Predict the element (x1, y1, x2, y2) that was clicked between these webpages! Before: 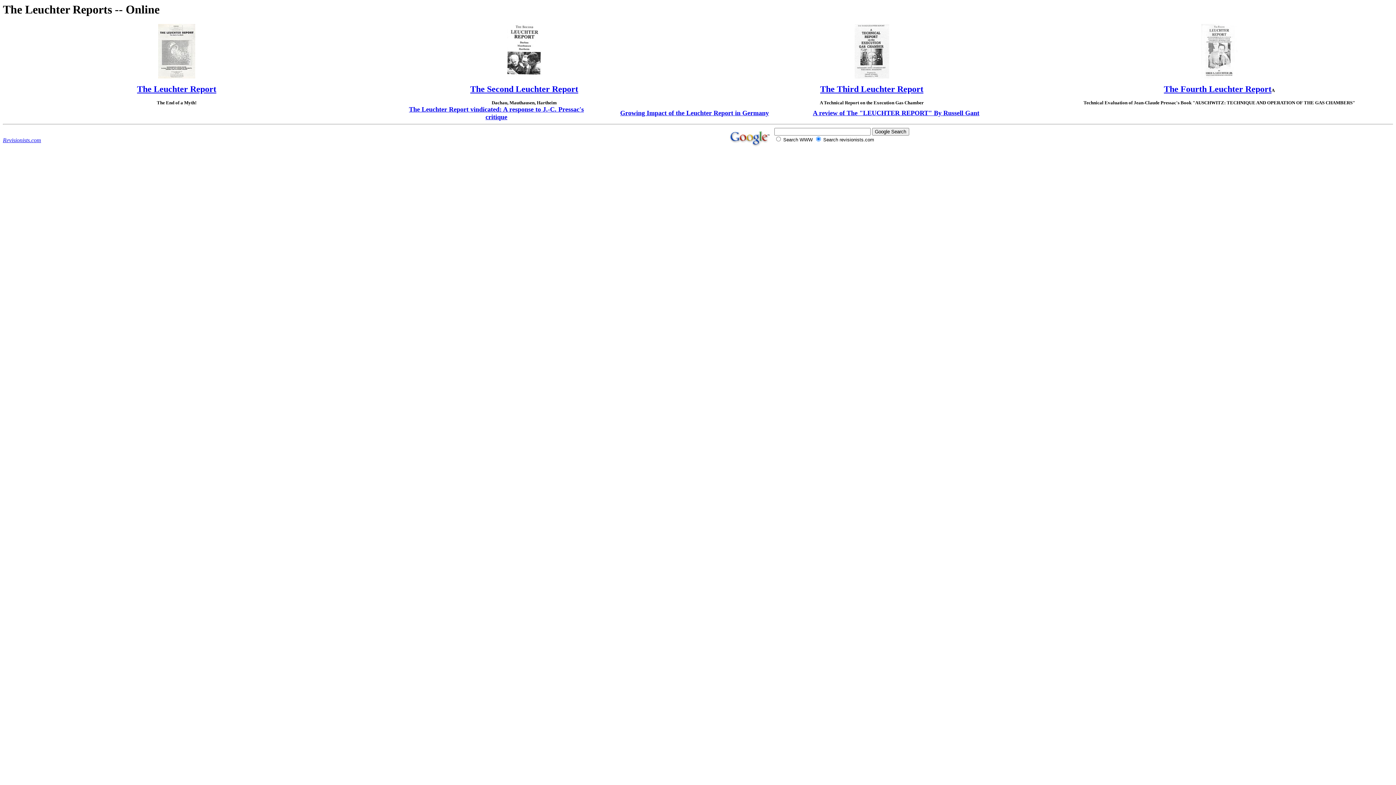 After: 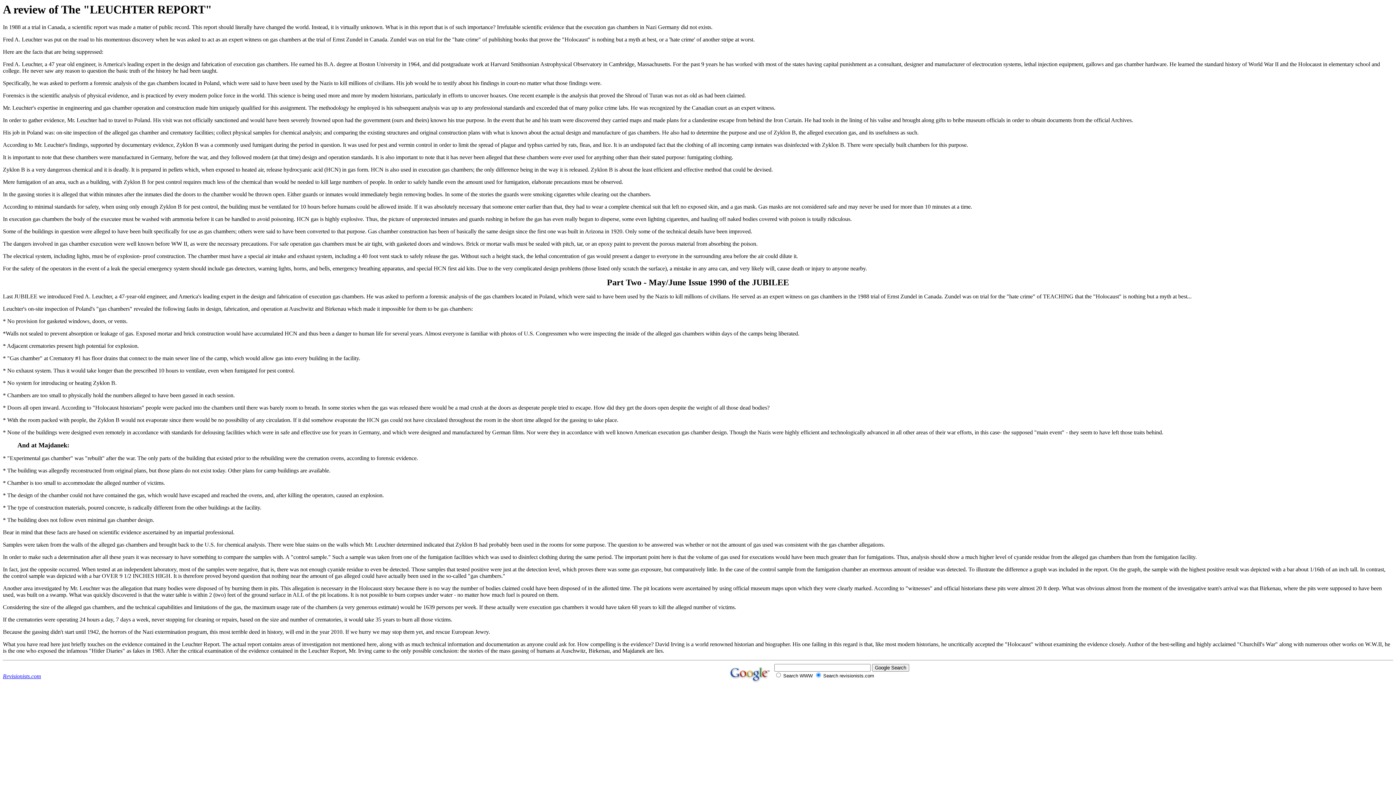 Action: label: A review of The "LEUCHTER REPORT" By Russell Gant bbox: (813, 109, 979, 116)